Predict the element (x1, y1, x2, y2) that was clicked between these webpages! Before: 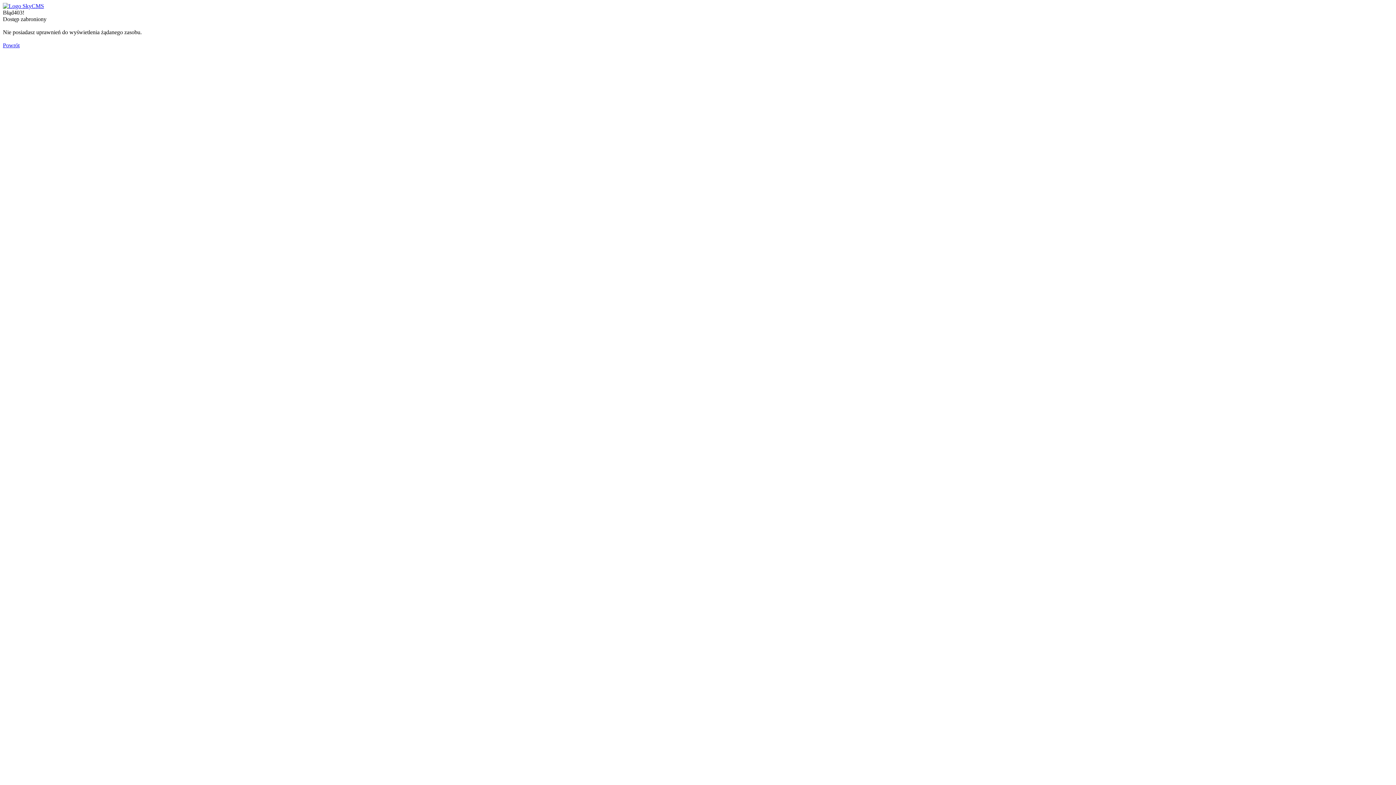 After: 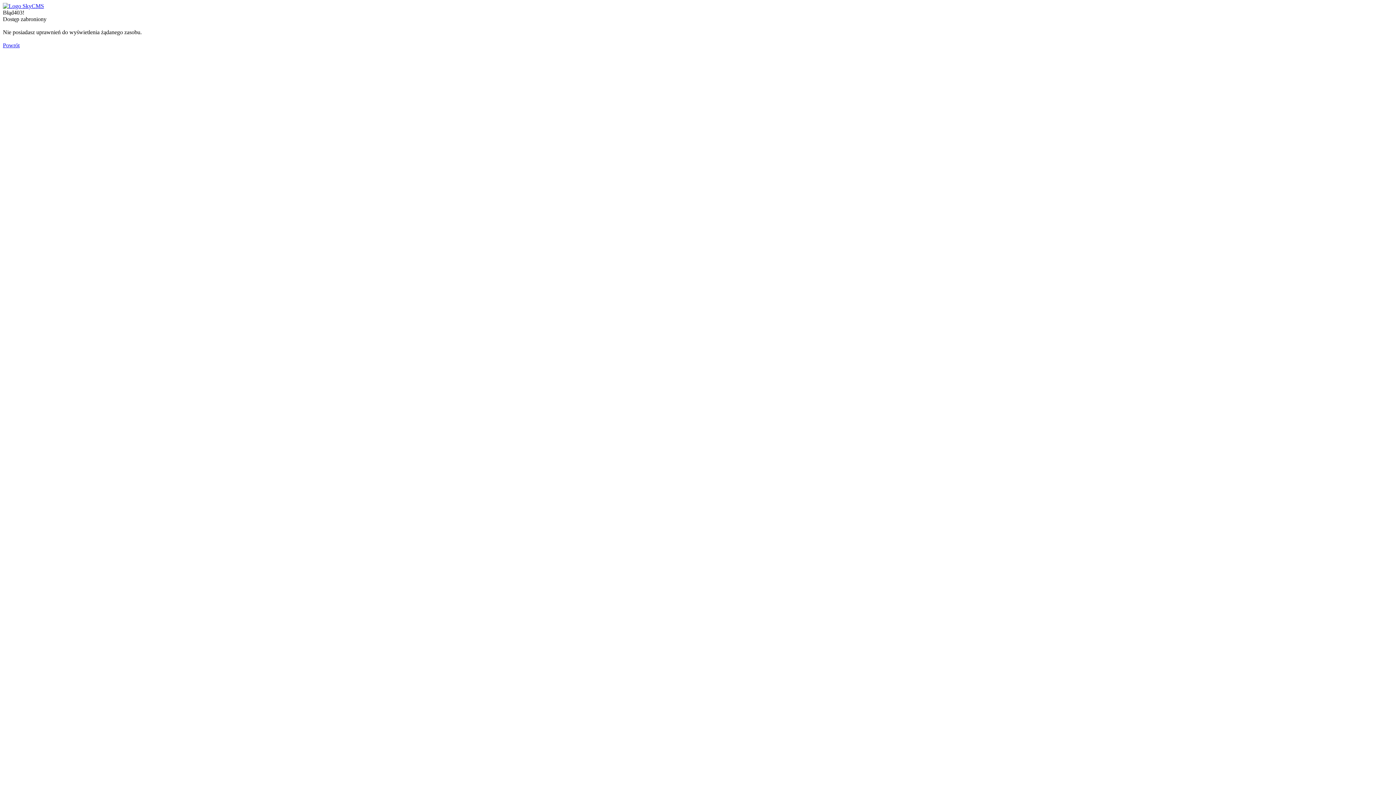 Action: bbox: (2, 42, 19, 48) label: Powrót